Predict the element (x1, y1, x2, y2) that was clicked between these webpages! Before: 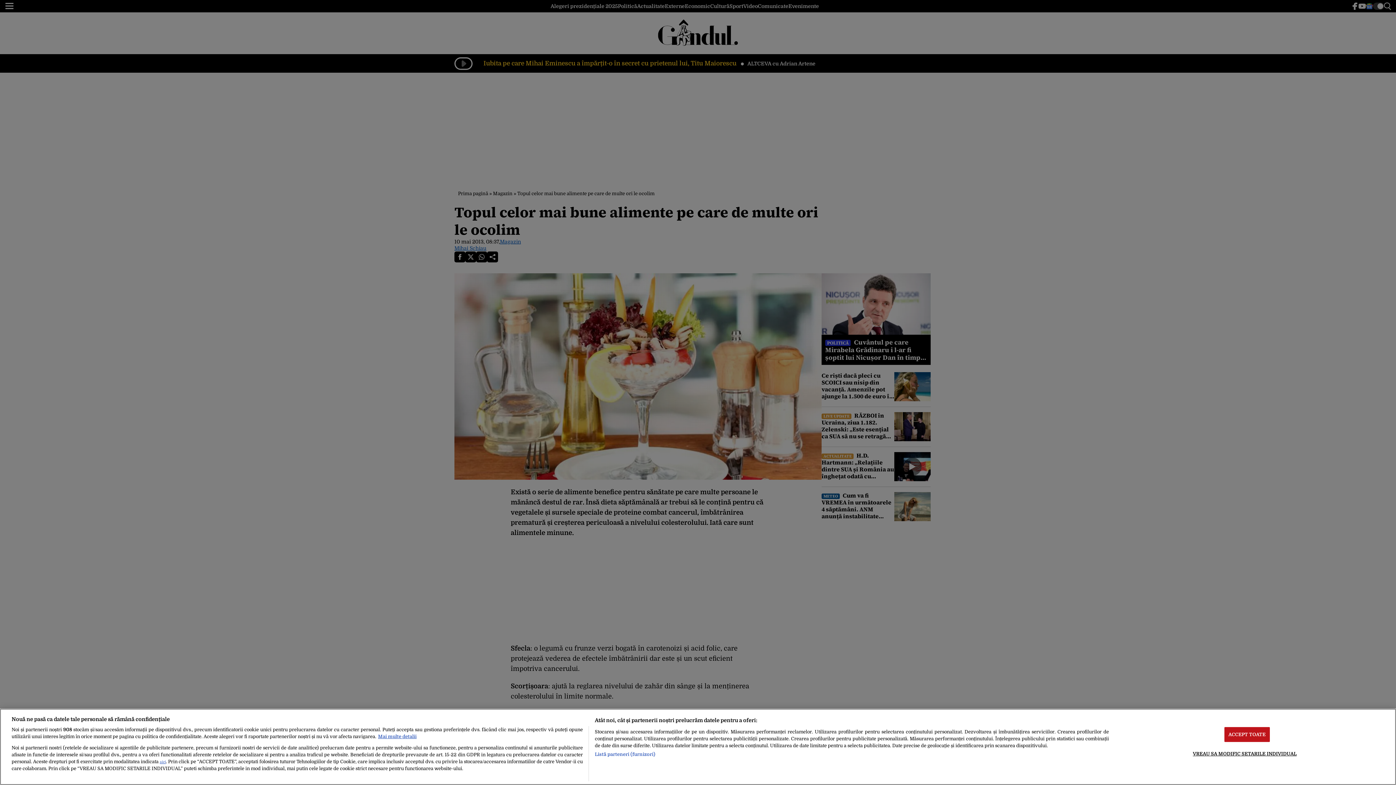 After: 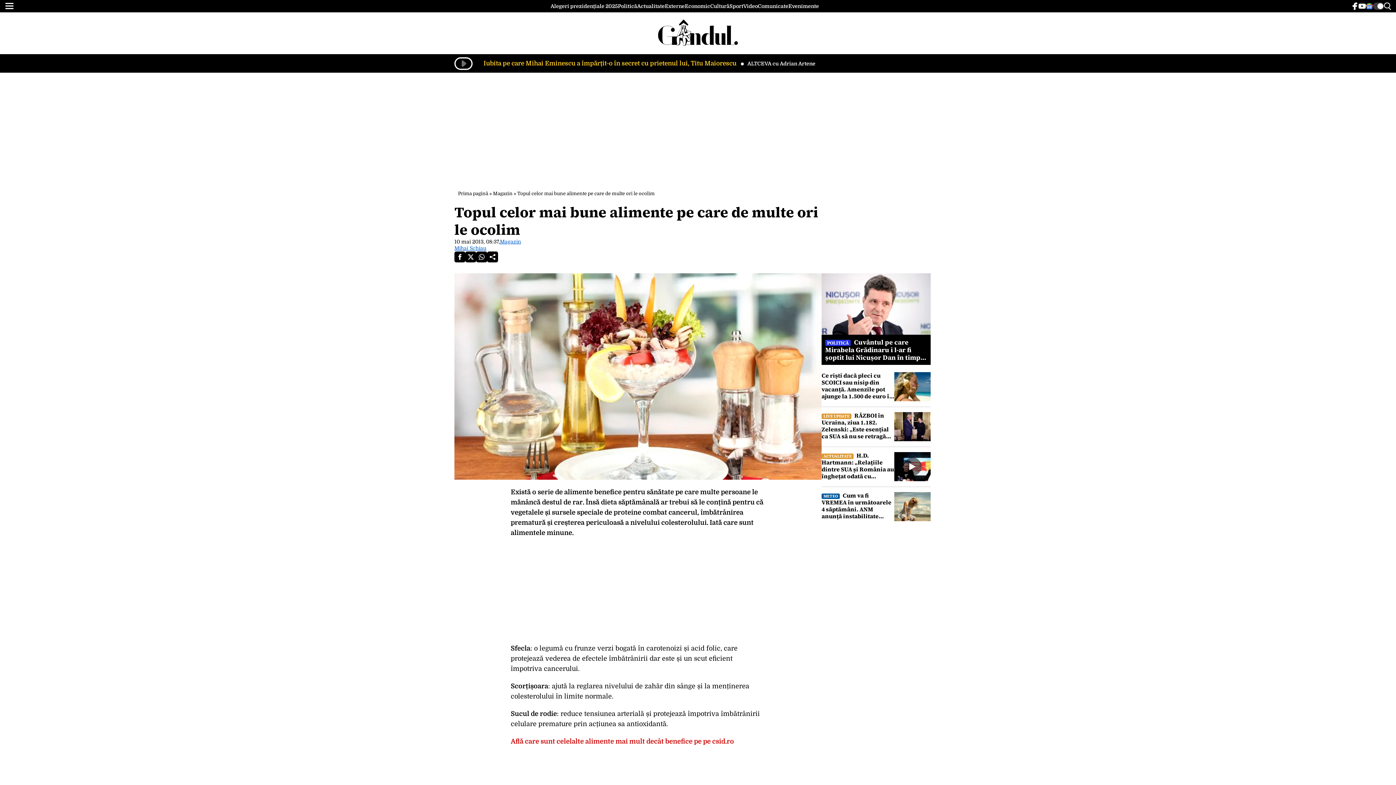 Action: bbox: (1224, 727, 1270, 742) label: ACCEPT TOATE